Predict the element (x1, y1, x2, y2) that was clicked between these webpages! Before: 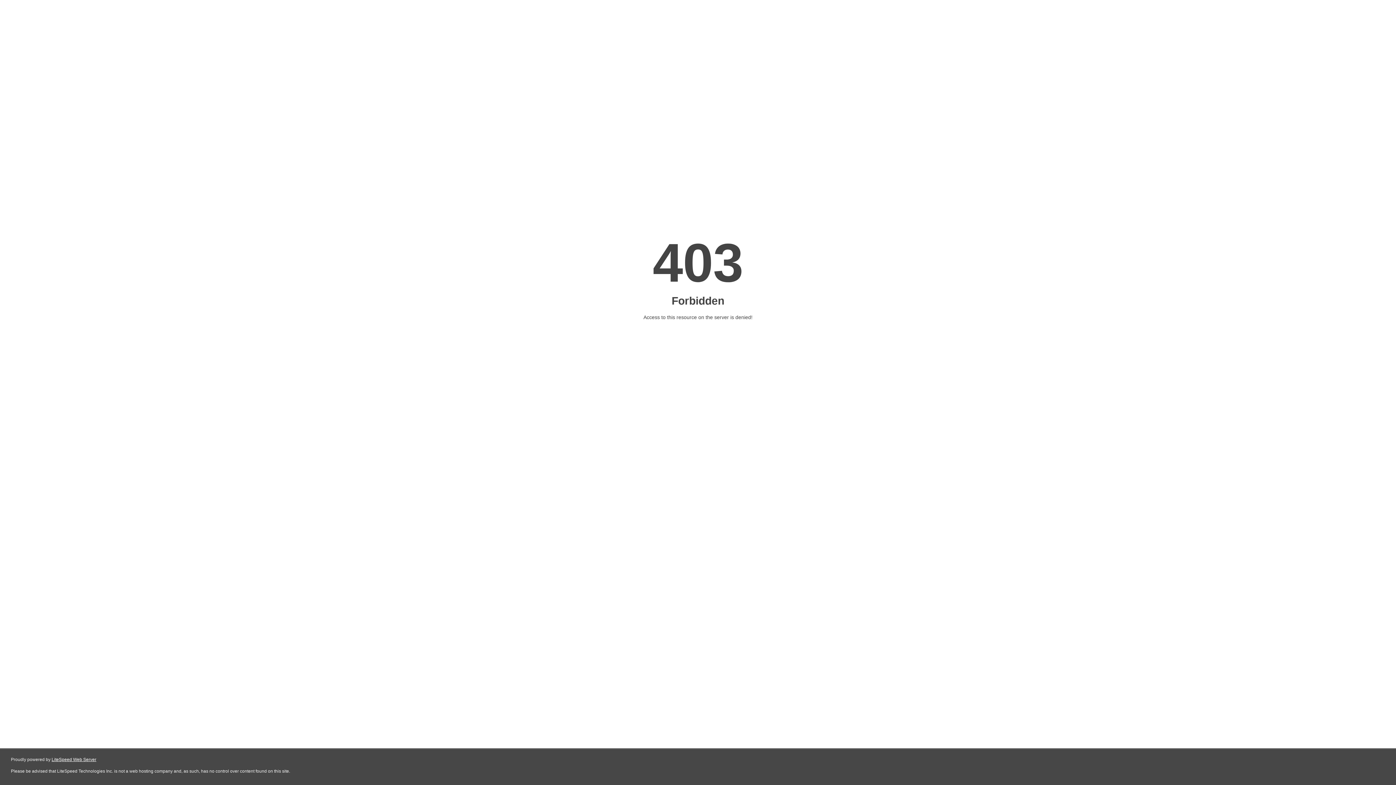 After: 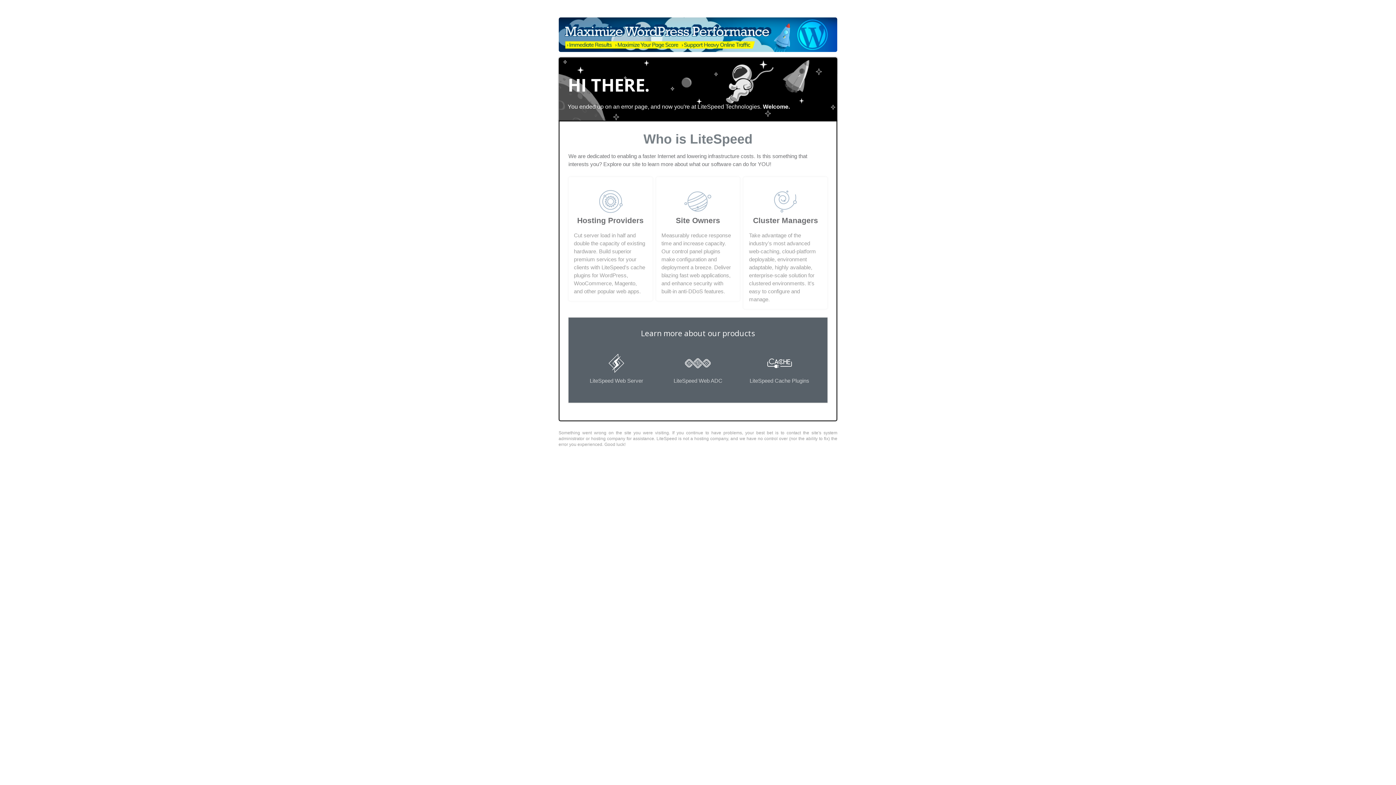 Action: label: LiteSpeed Web Server bbox: (51, 757, 96, 762)